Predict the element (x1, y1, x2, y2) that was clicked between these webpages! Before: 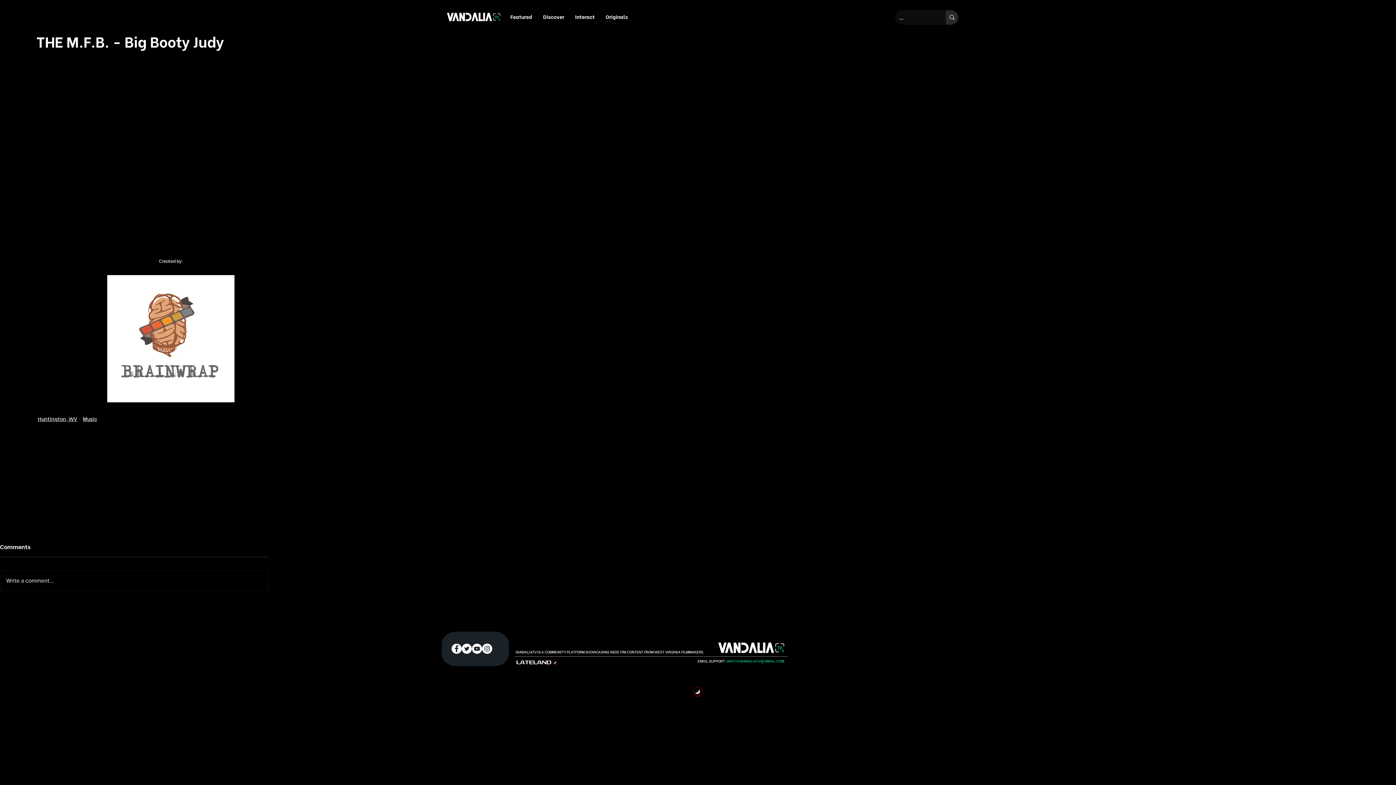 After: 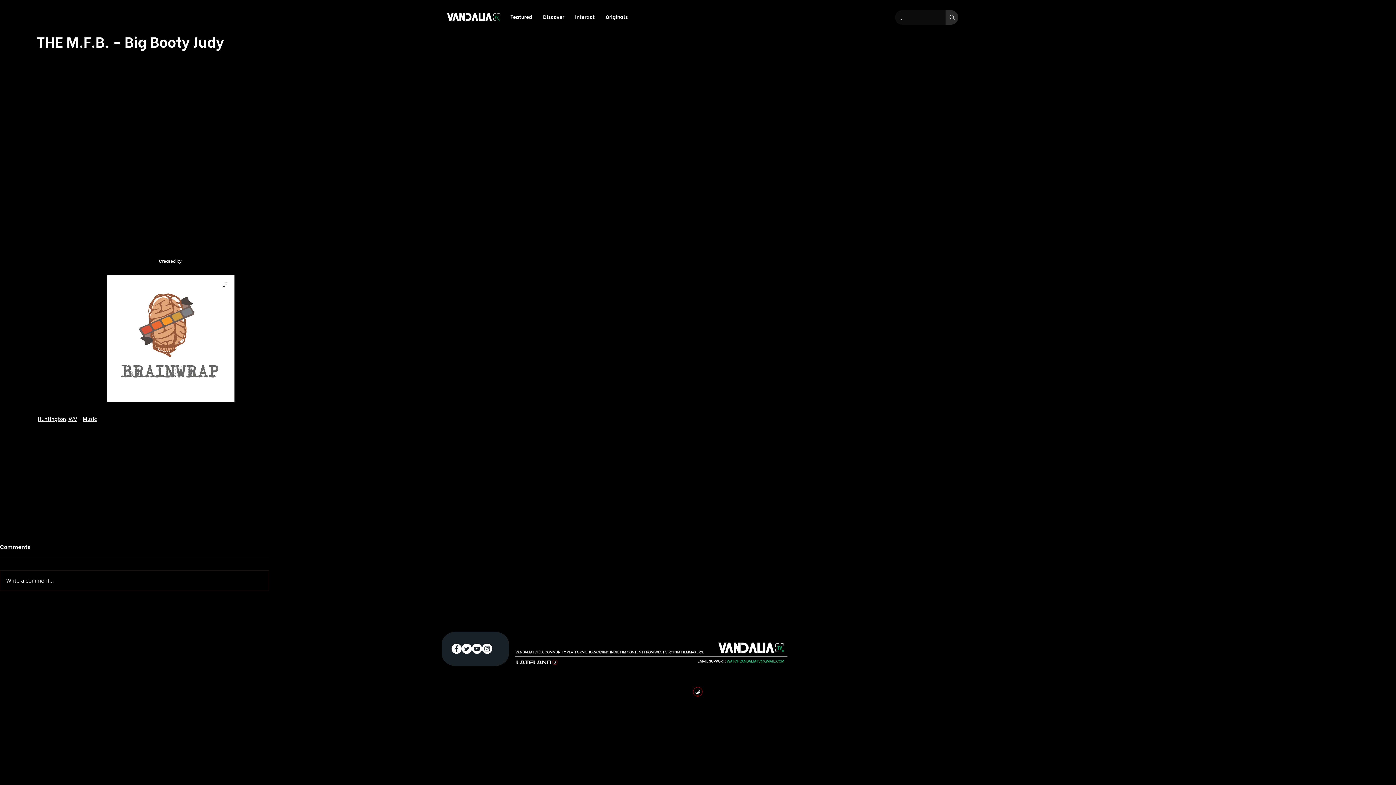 Action: bbox: (107, 275, 234, 402)